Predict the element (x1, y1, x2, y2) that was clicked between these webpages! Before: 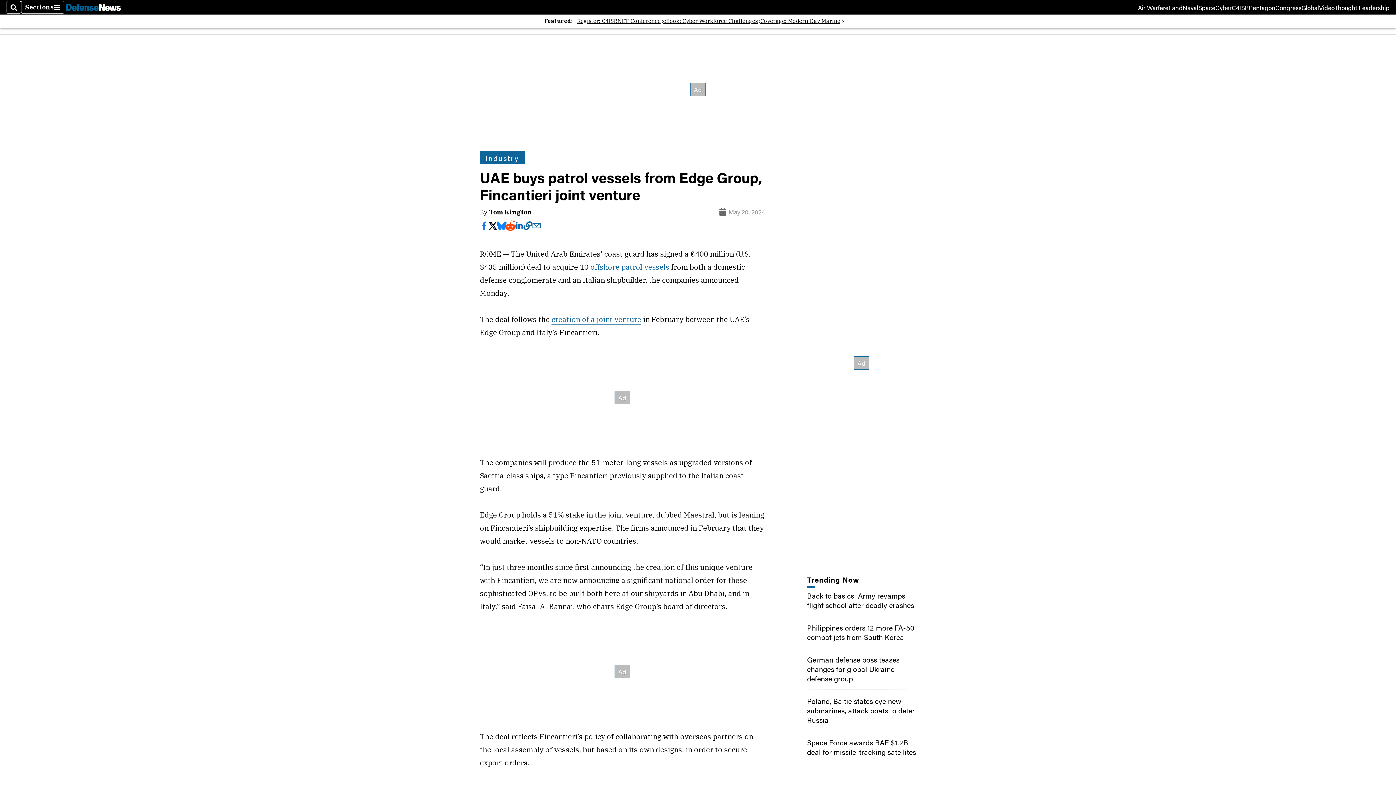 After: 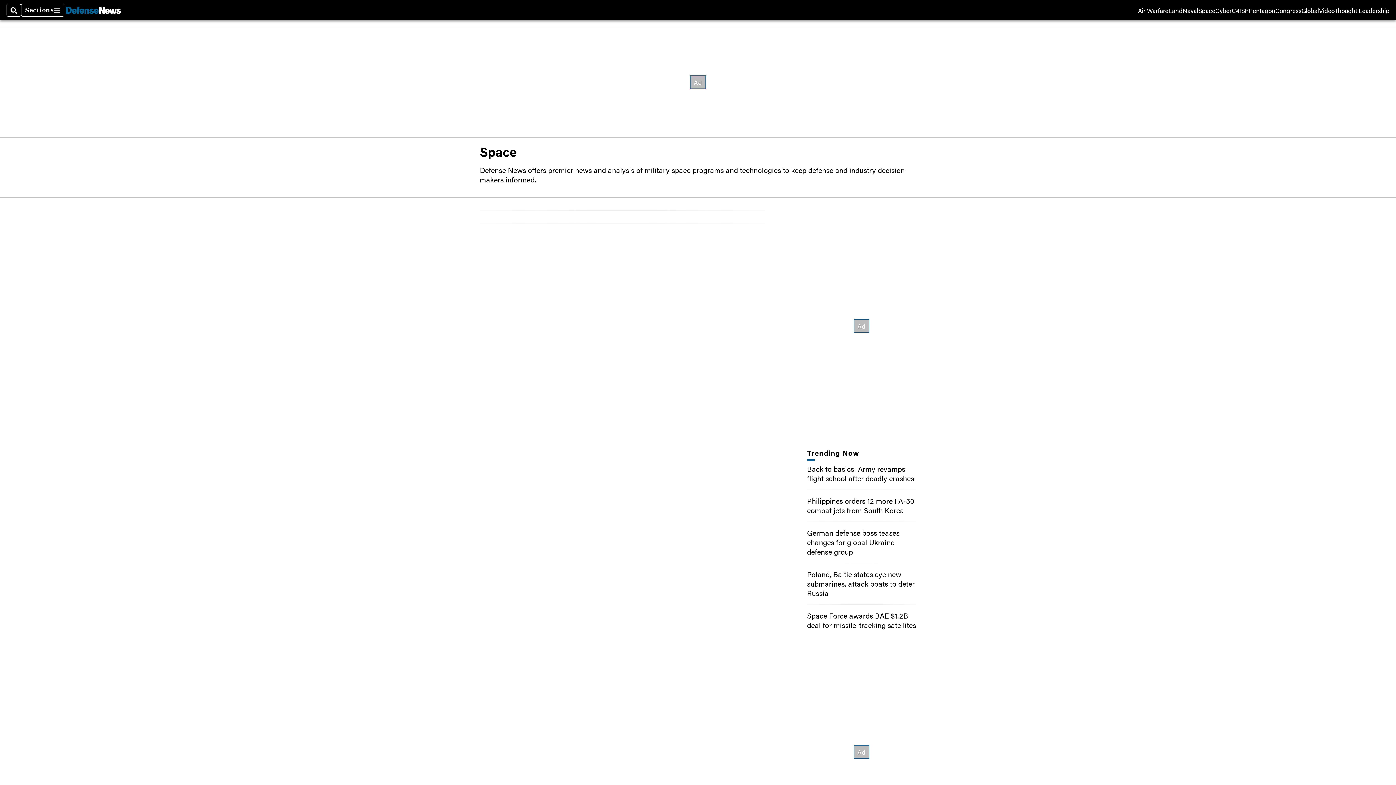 Action: label: Space bbox: (1198, 4, 1215, 10)